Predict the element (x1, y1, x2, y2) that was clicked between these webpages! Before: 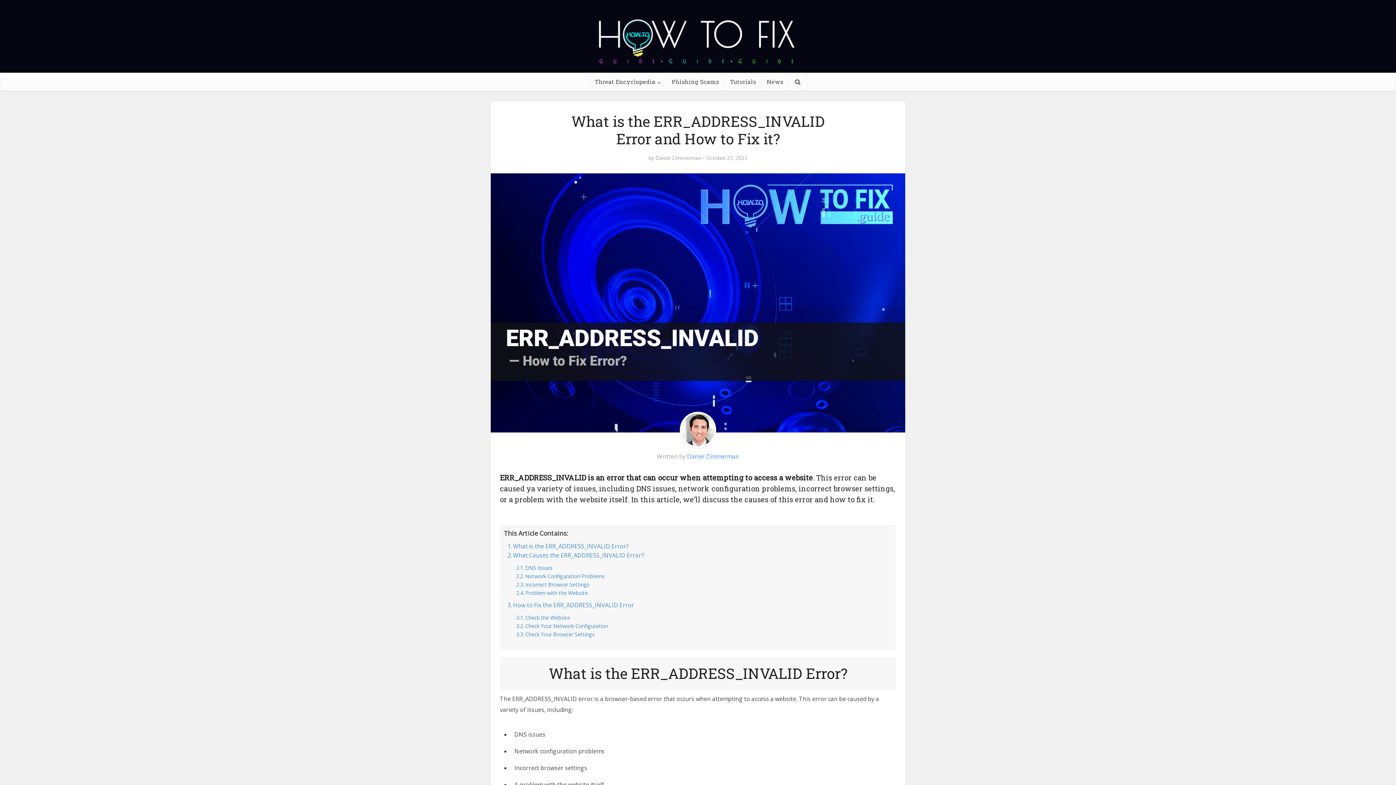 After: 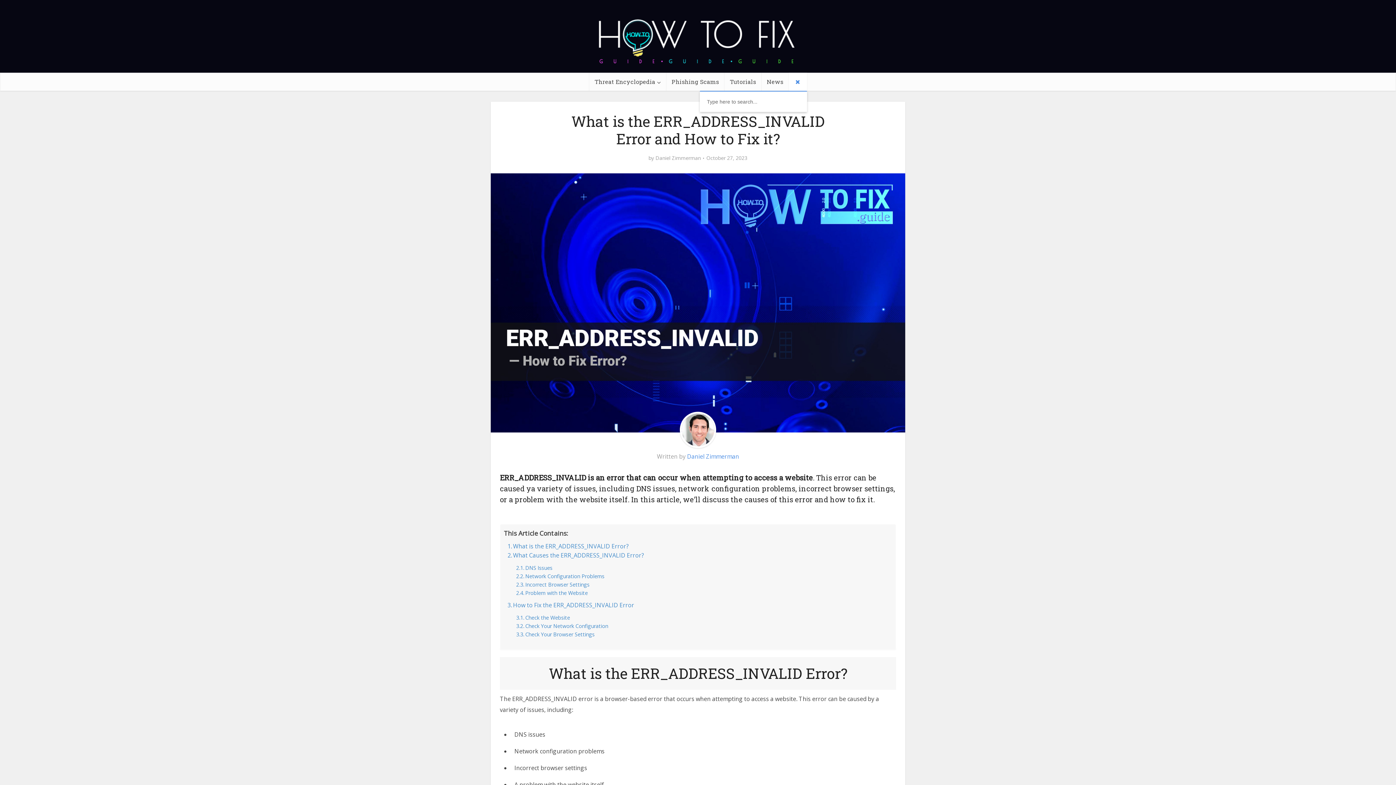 Action: bbox: (788, 72, 807, 90)